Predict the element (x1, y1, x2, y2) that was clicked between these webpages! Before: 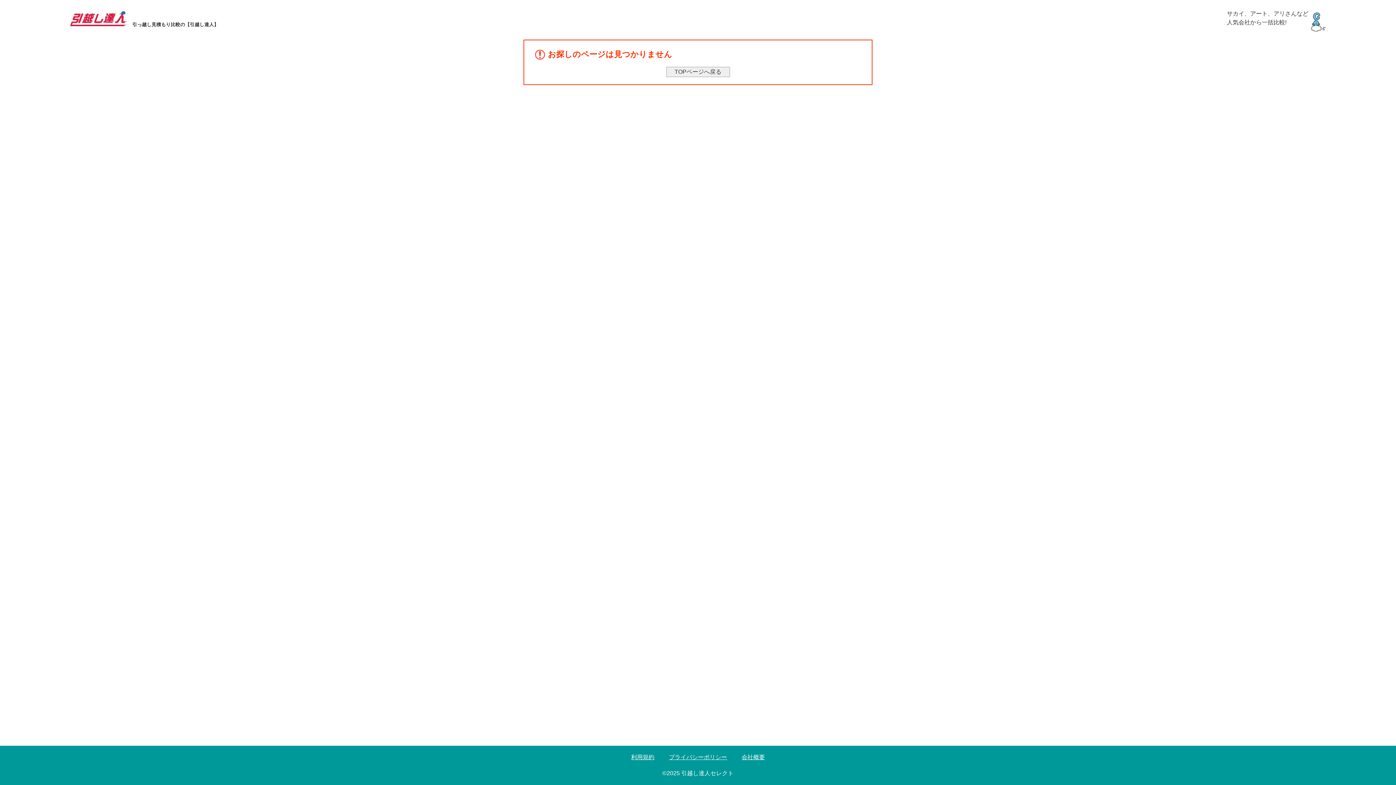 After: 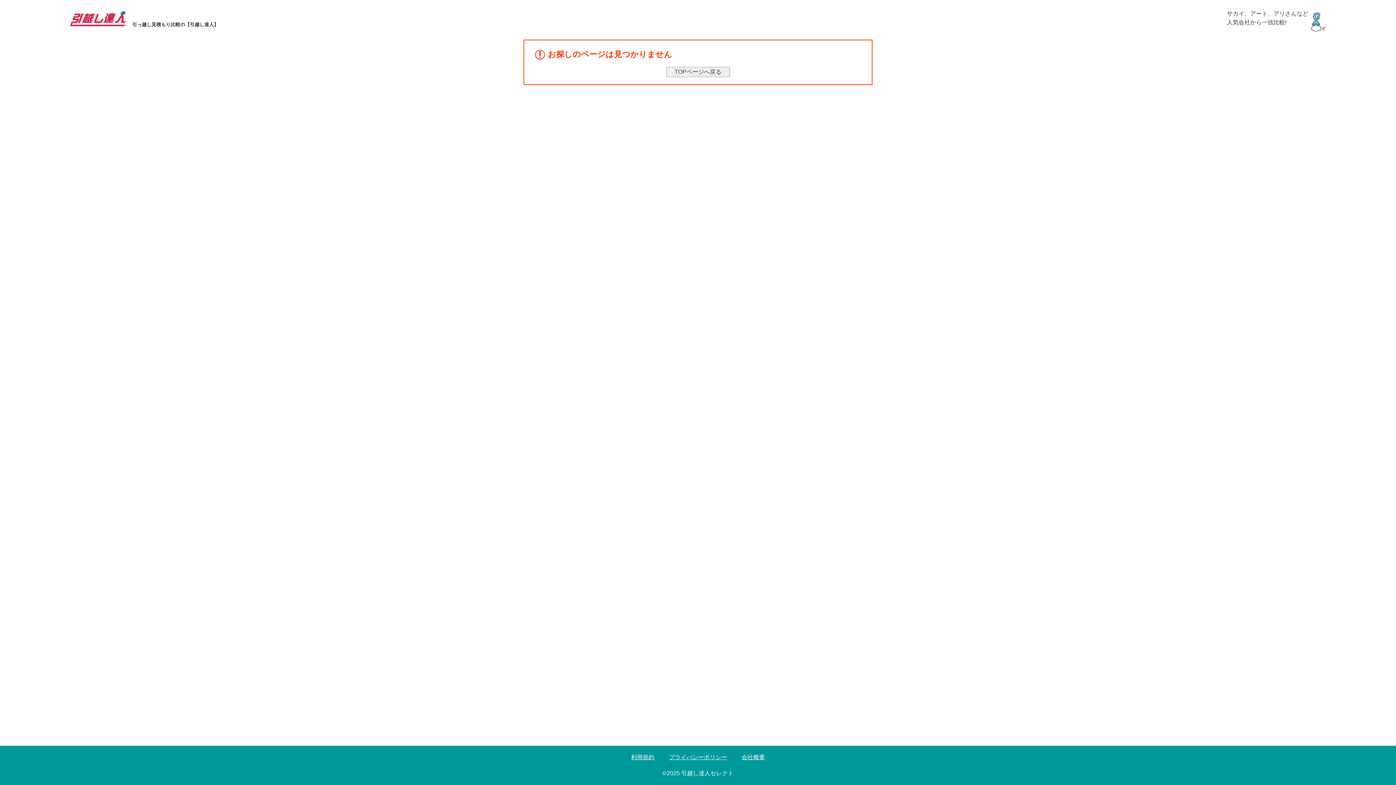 Action: bbox: (661, 754, 734, 760) label: プライバシーポリシー